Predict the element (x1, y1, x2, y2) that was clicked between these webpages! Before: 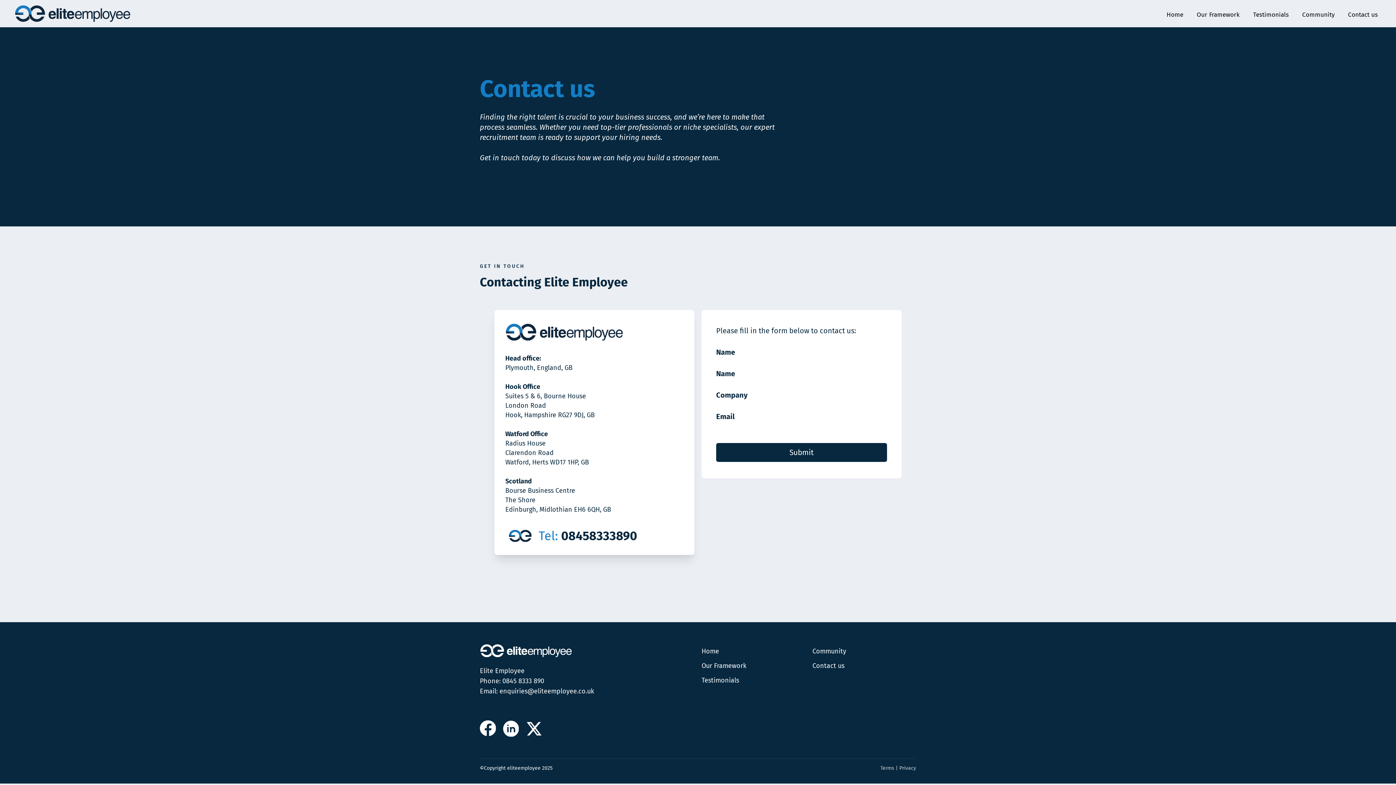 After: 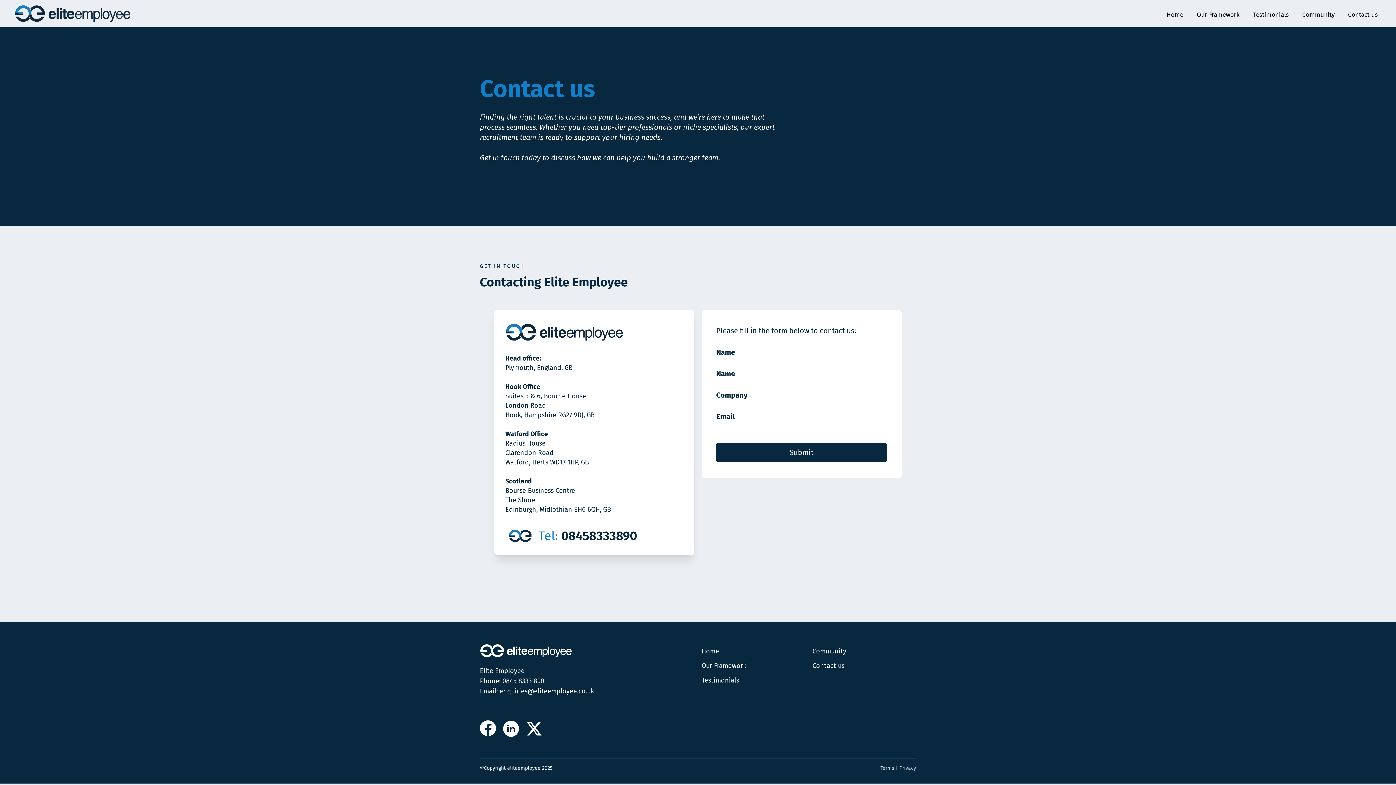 Action: bbox: (499, 687, 594, 695) label: enquiries@eliteemployee.co.uk